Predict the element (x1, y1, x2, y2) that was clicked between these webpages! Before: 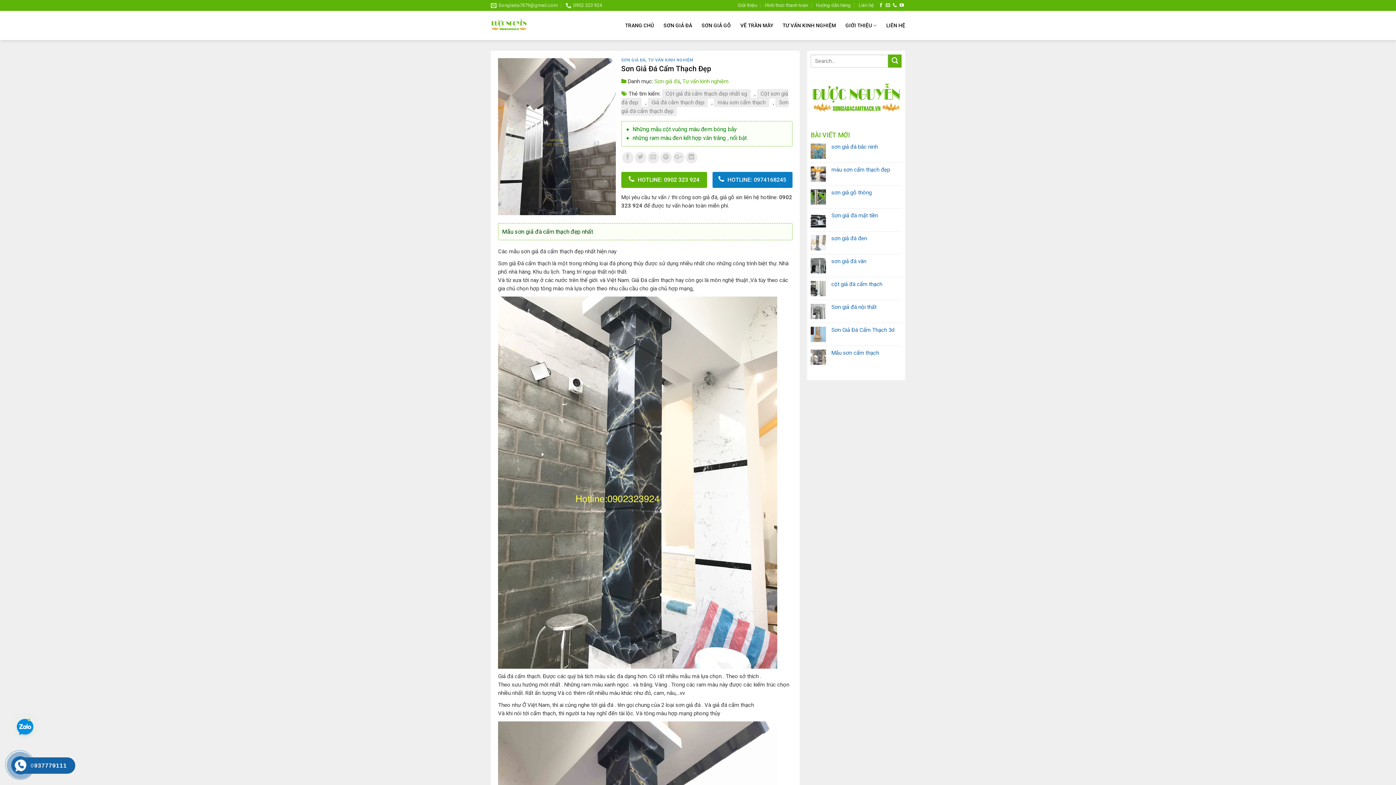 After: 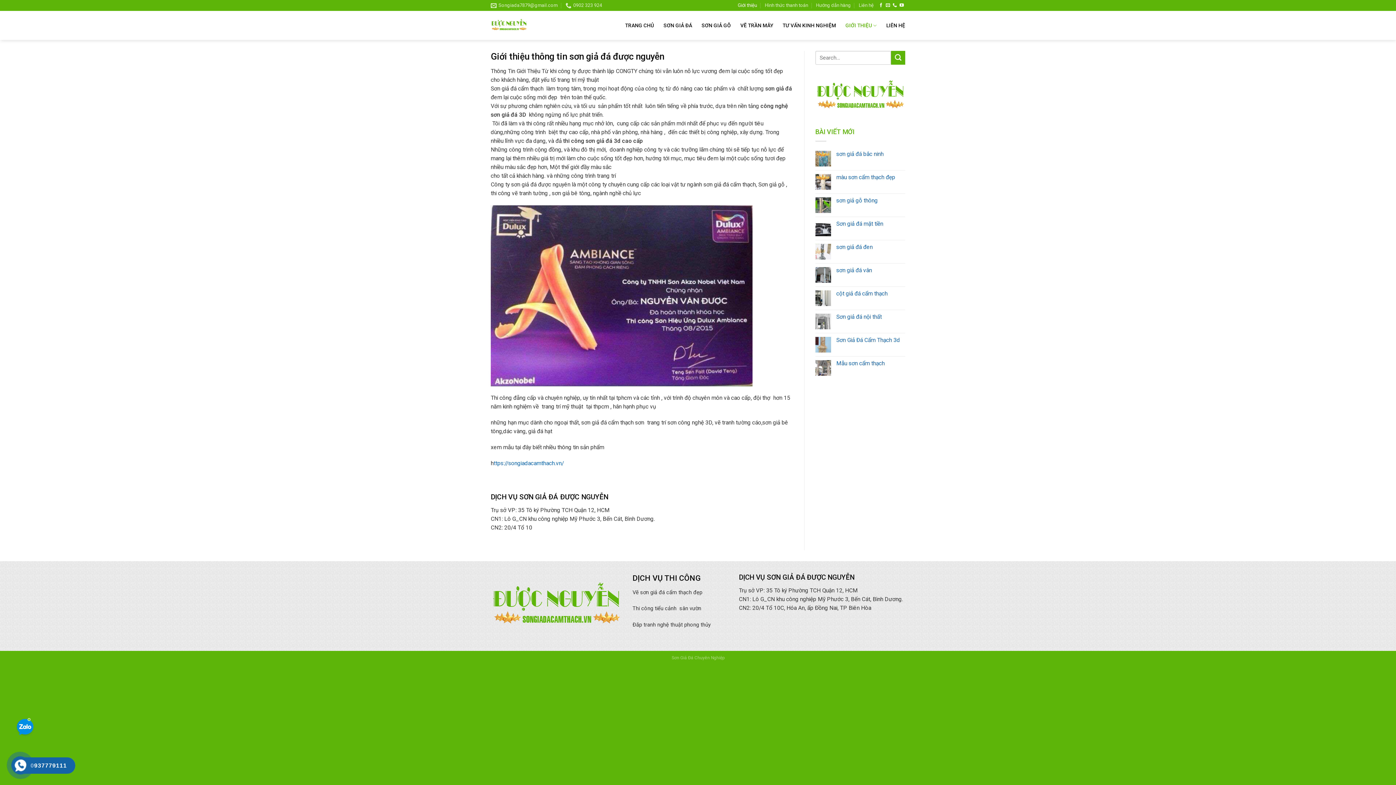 Action: label: GIỚI THIỆU bbox: (845, 18, 877, 32)